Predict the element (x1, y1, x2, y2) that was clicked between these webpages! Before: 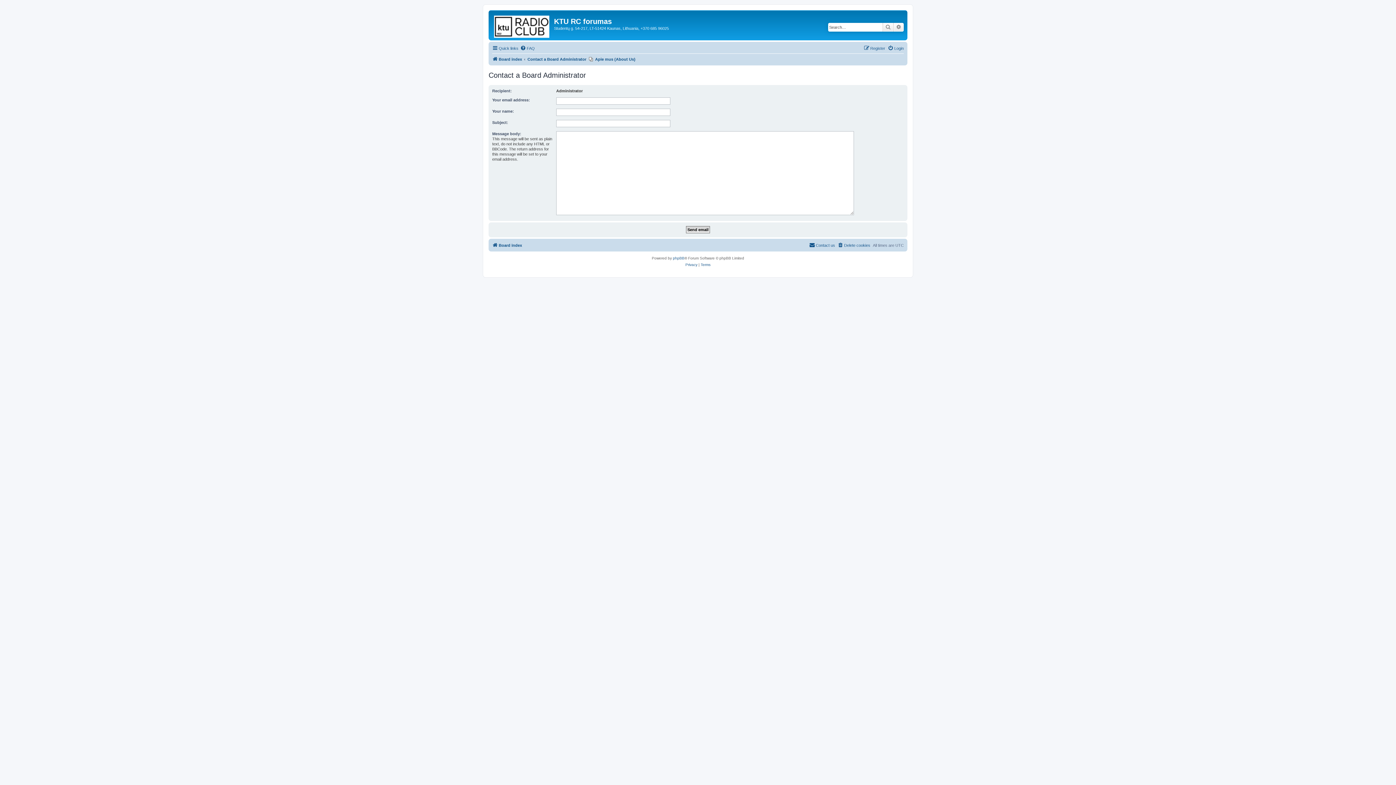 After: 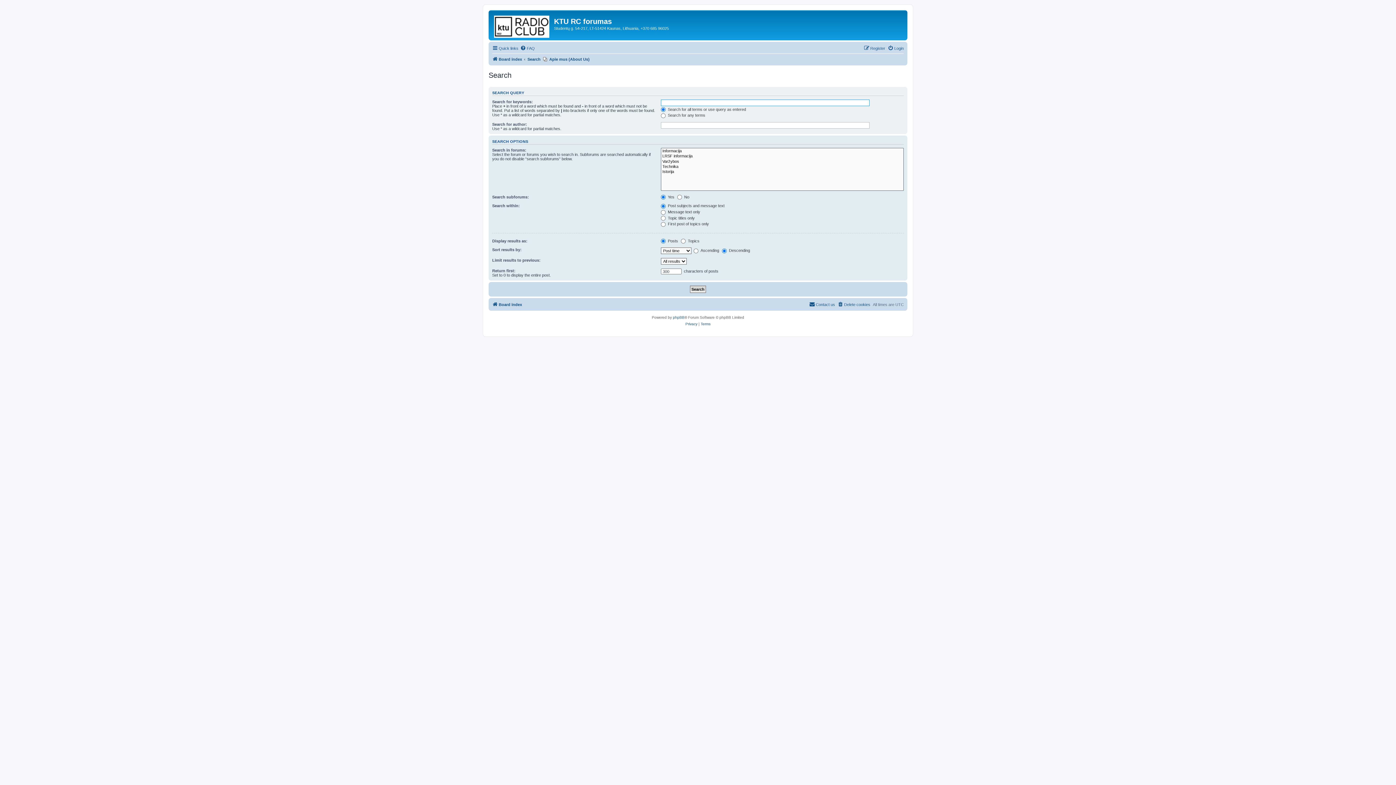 Action: bbox: (882, 22, 893, 31) label: Search